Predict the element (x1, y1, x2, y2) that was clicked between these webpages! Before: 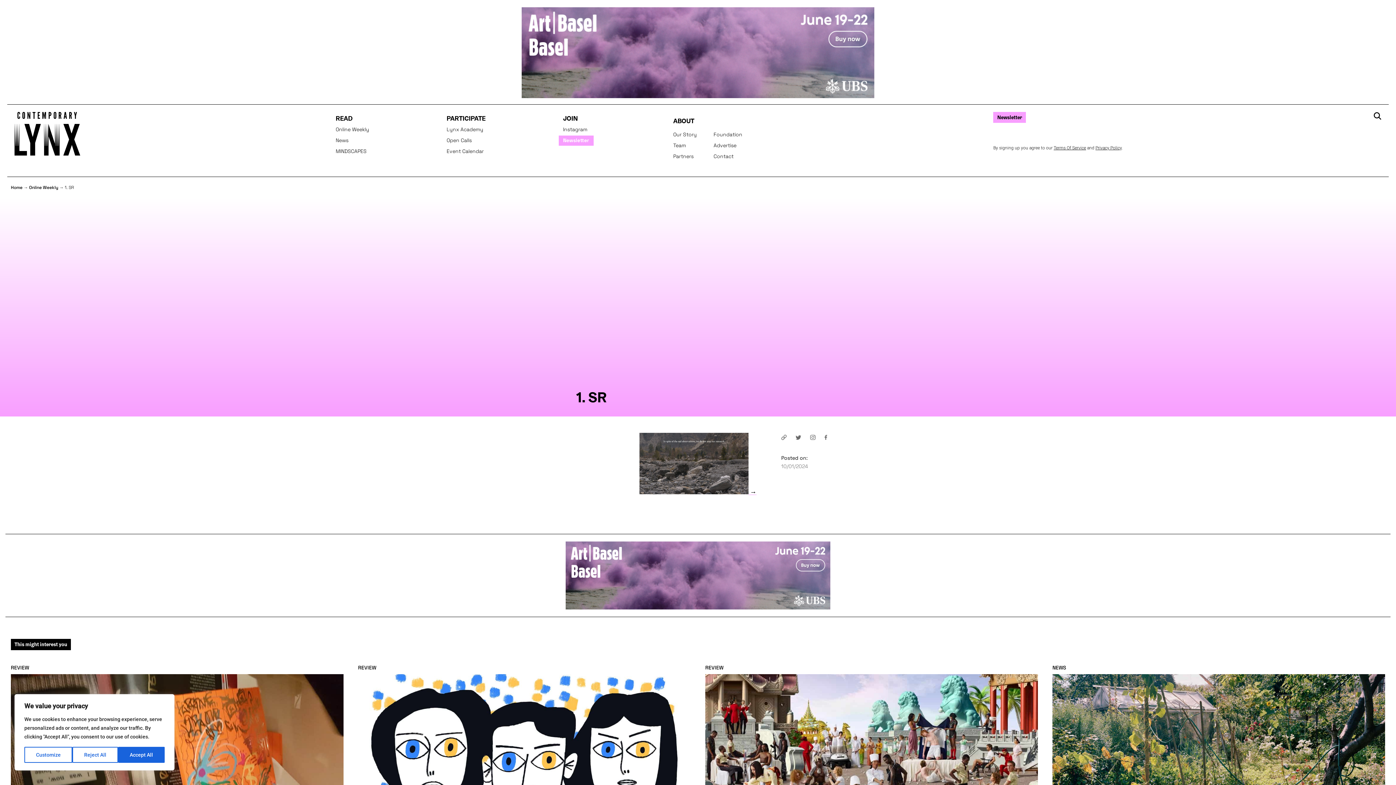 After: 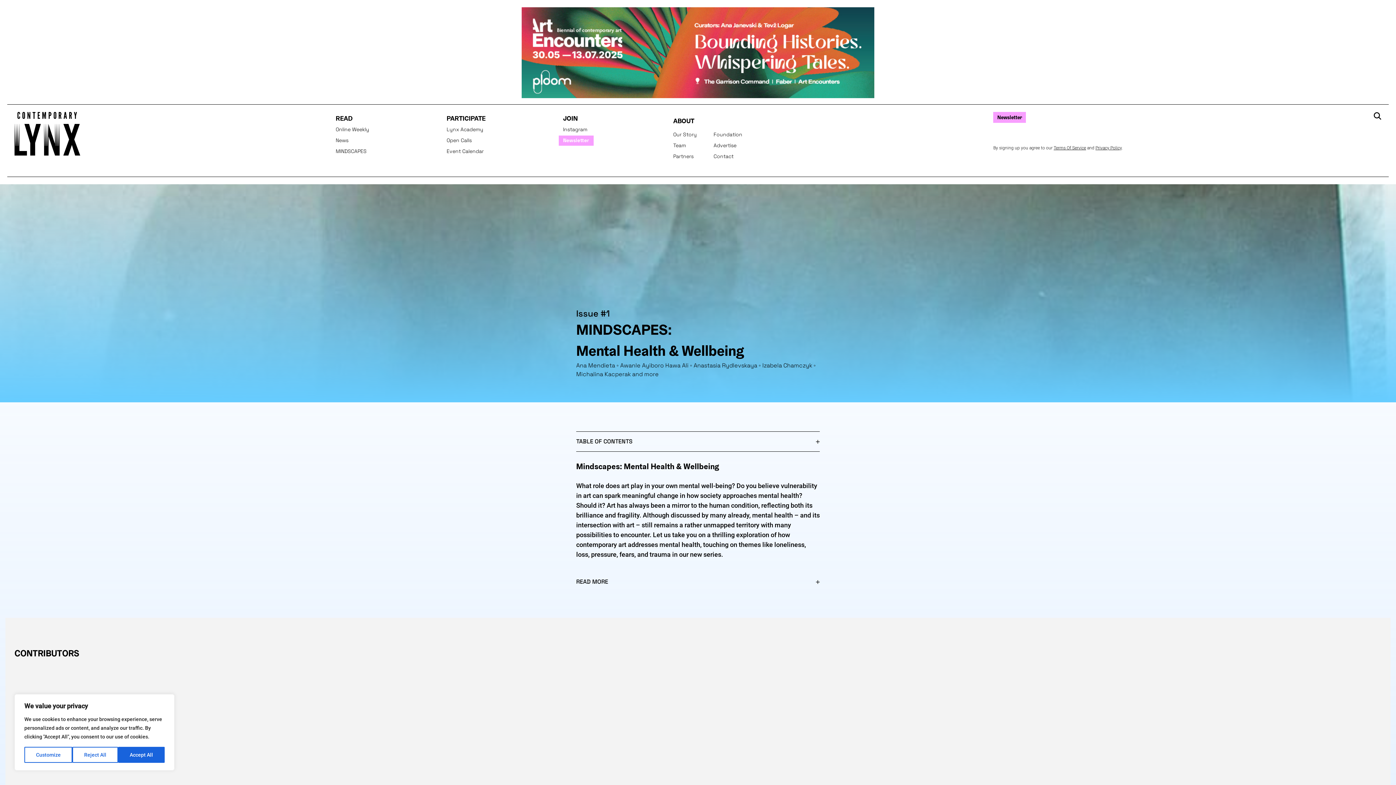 Action: label: MINDSCAPES bbox: (335, 148, 366, 154)